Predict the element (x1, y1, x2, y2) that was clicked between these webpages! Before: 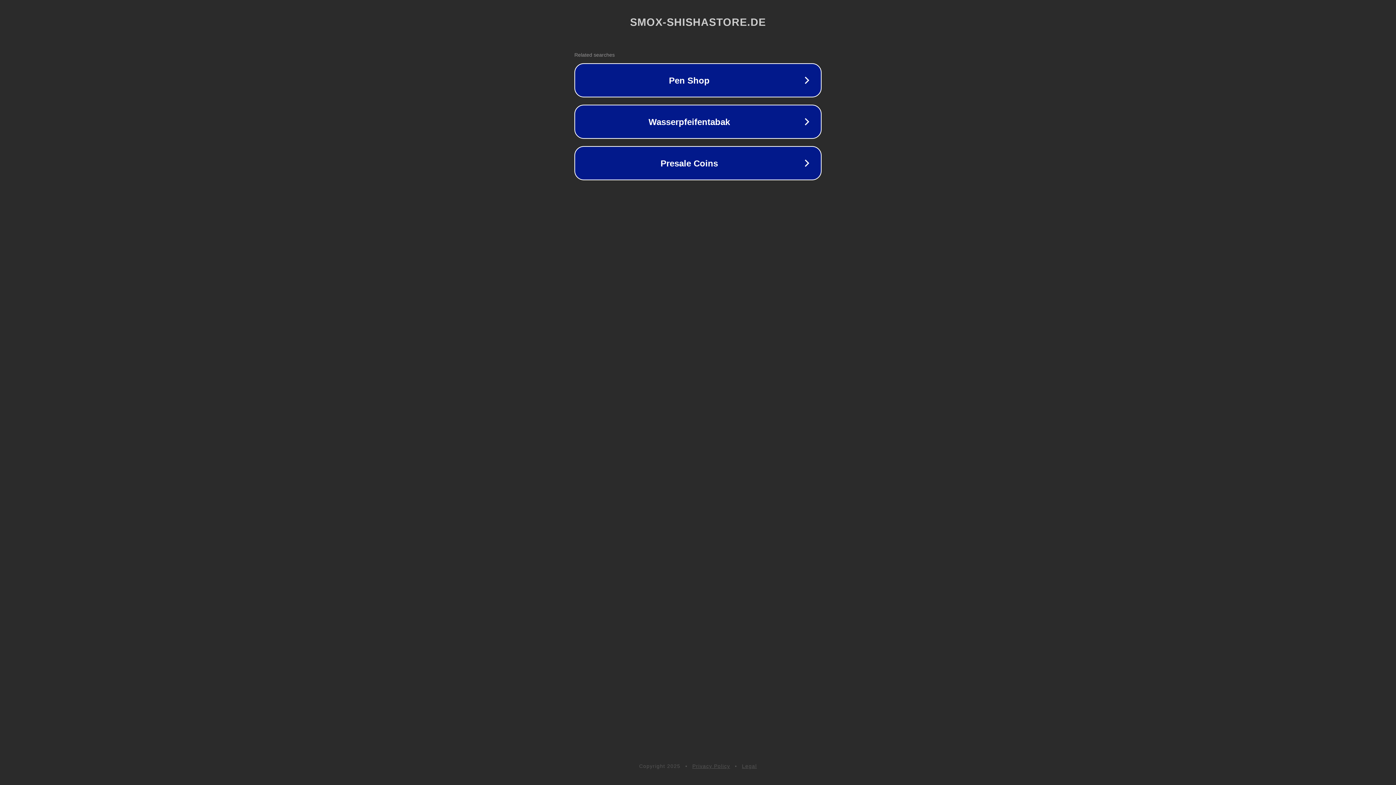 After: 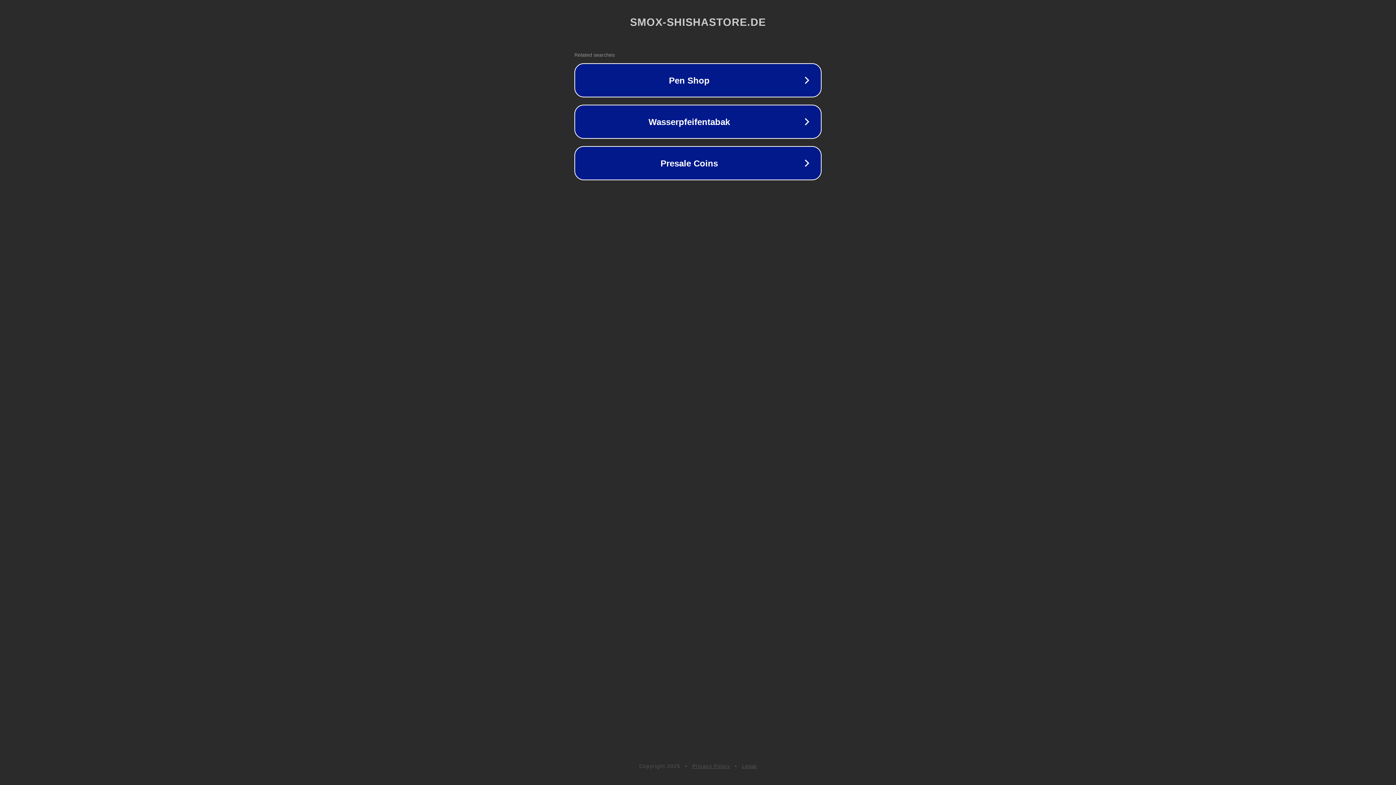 Action: label: Privacy Policy bbox: (692, 763, 730, 769)